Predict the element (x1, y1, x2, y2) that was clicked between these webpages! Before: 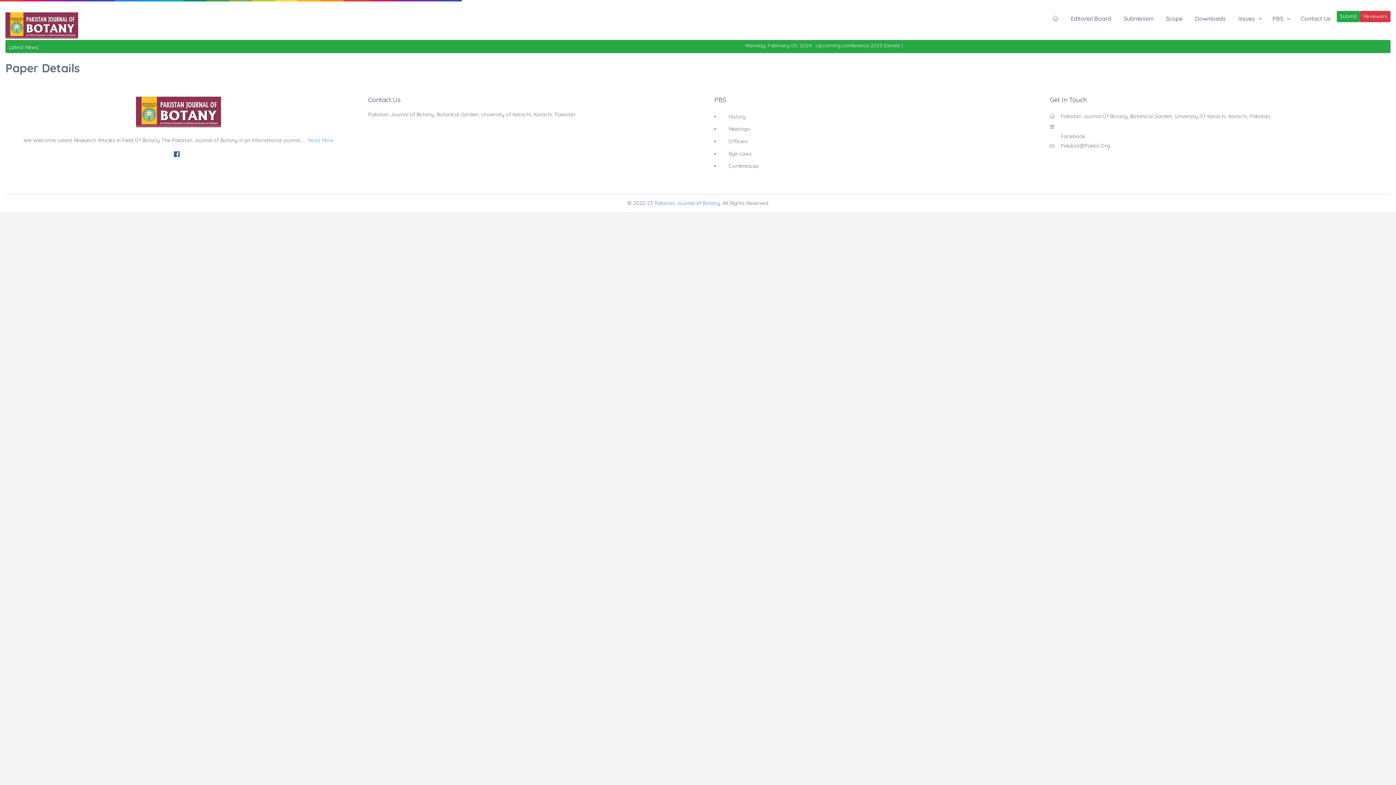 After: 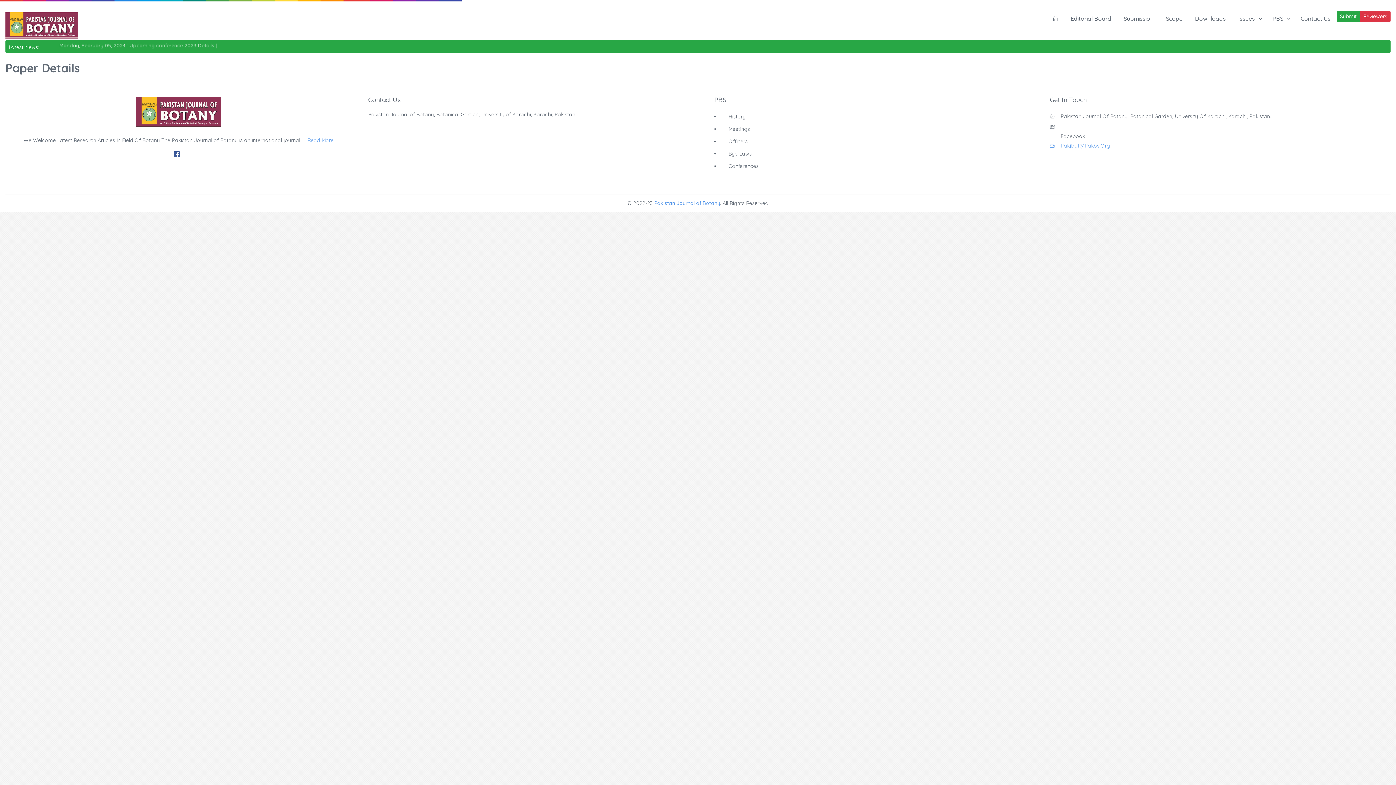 Action: bbox: (1050, 143, 1385, 148) label: Pakjbot@Pakbs.Org